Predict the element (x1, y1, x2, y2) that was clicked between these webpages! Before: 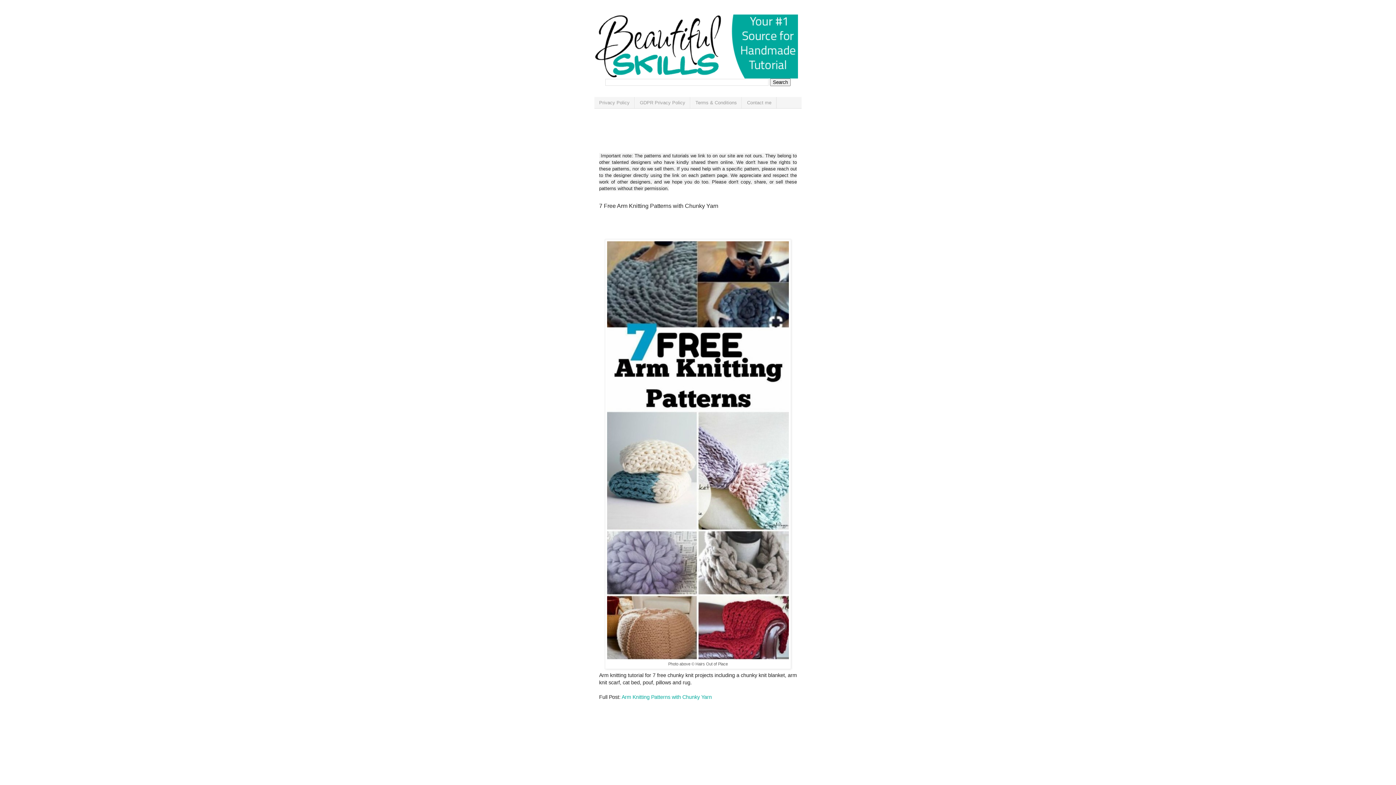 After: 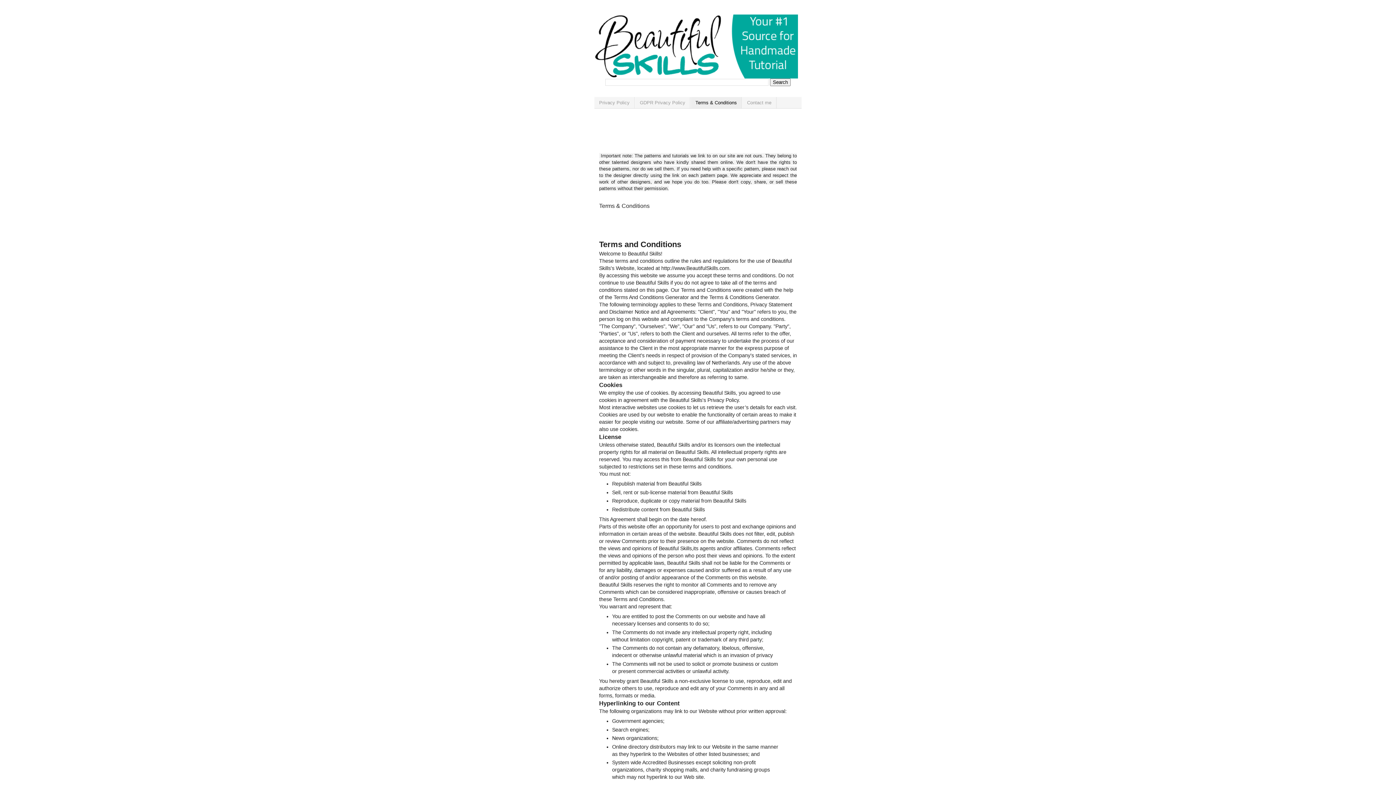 Action: bbox: (690, 97, 742, 108) label: Terms & Conditions